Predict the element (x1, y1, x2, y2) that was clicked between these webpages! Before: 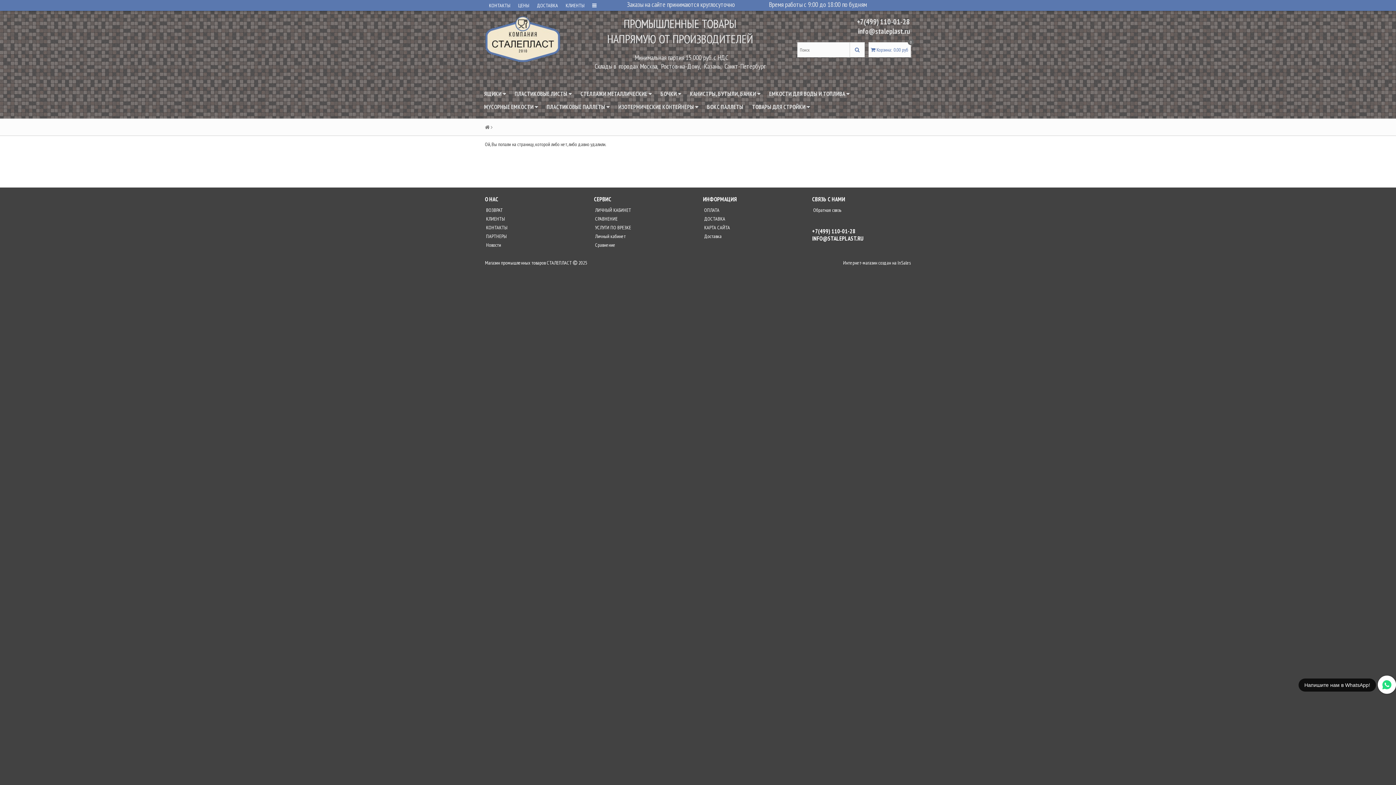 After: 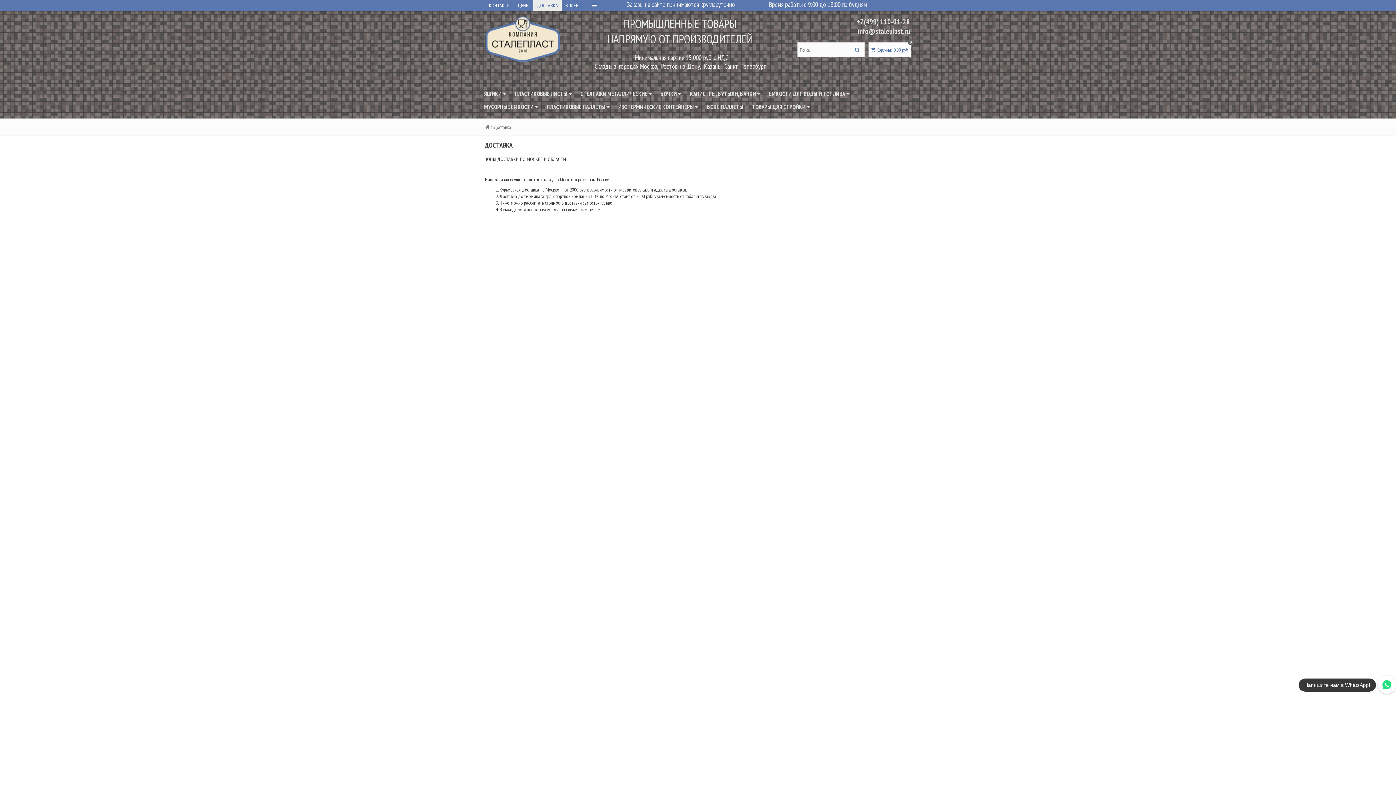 Action: label:  ДОСТАВКА bbox: (703, 215, 725, 222)